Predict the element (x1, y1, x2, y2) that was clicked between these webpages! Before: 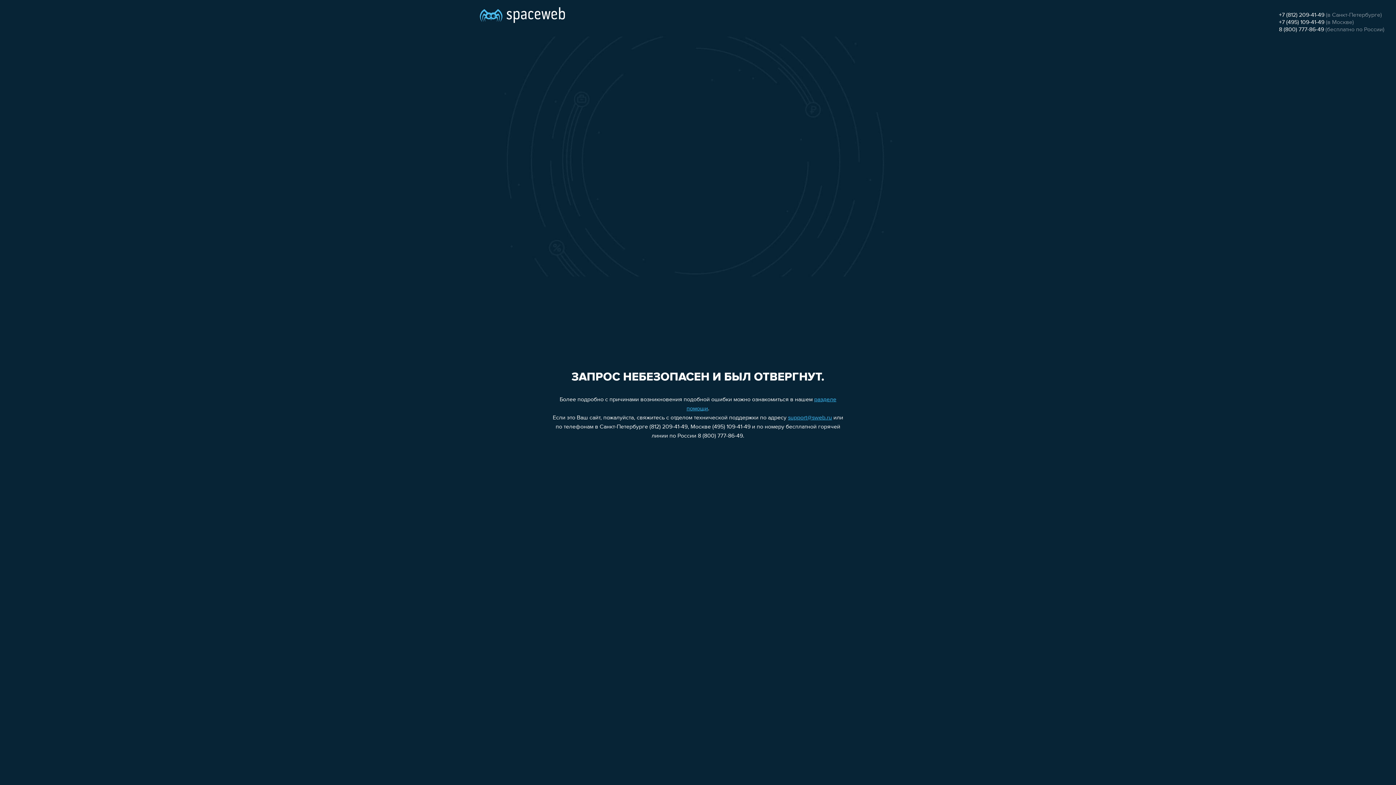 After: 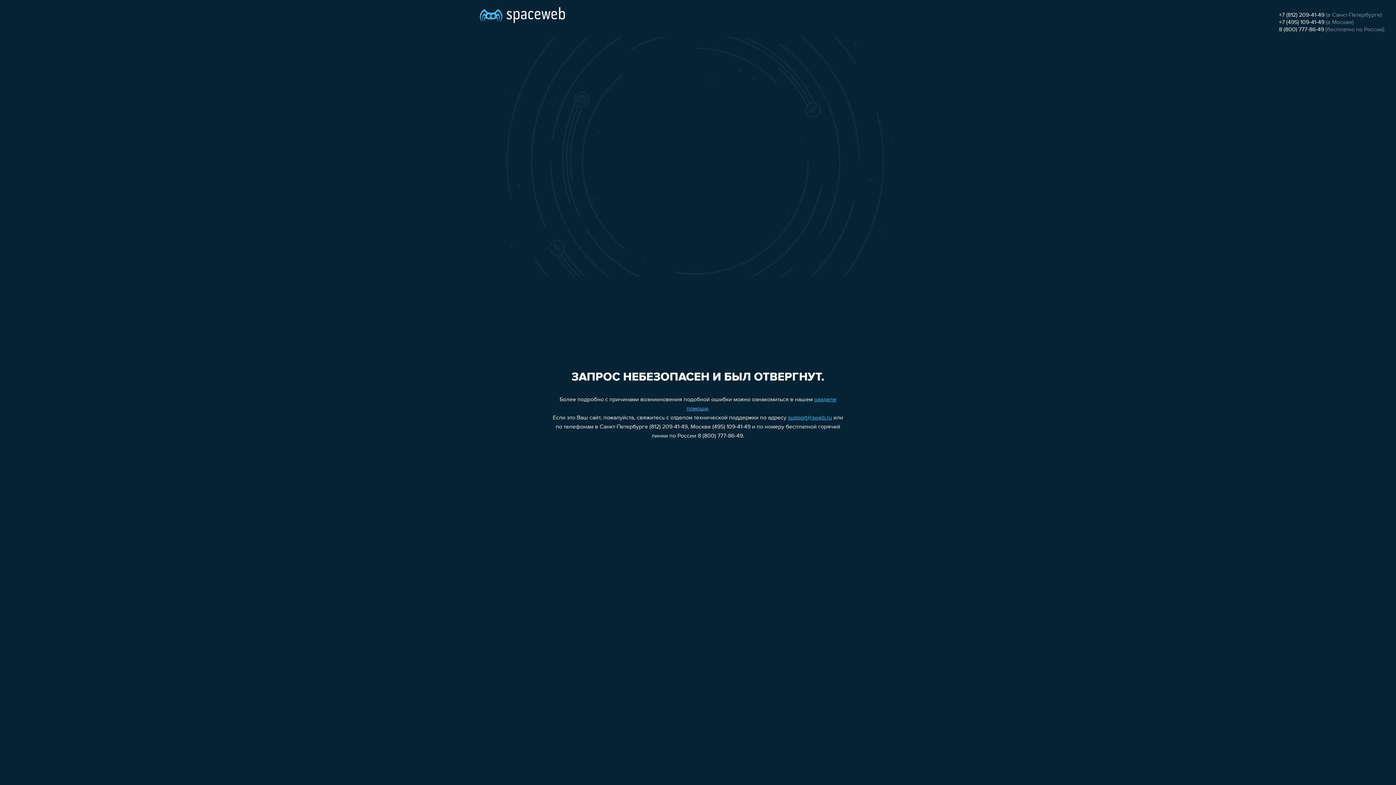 Action: bbox: (1279, 12, 1324, 18) label: +7 (812) 209-41-49